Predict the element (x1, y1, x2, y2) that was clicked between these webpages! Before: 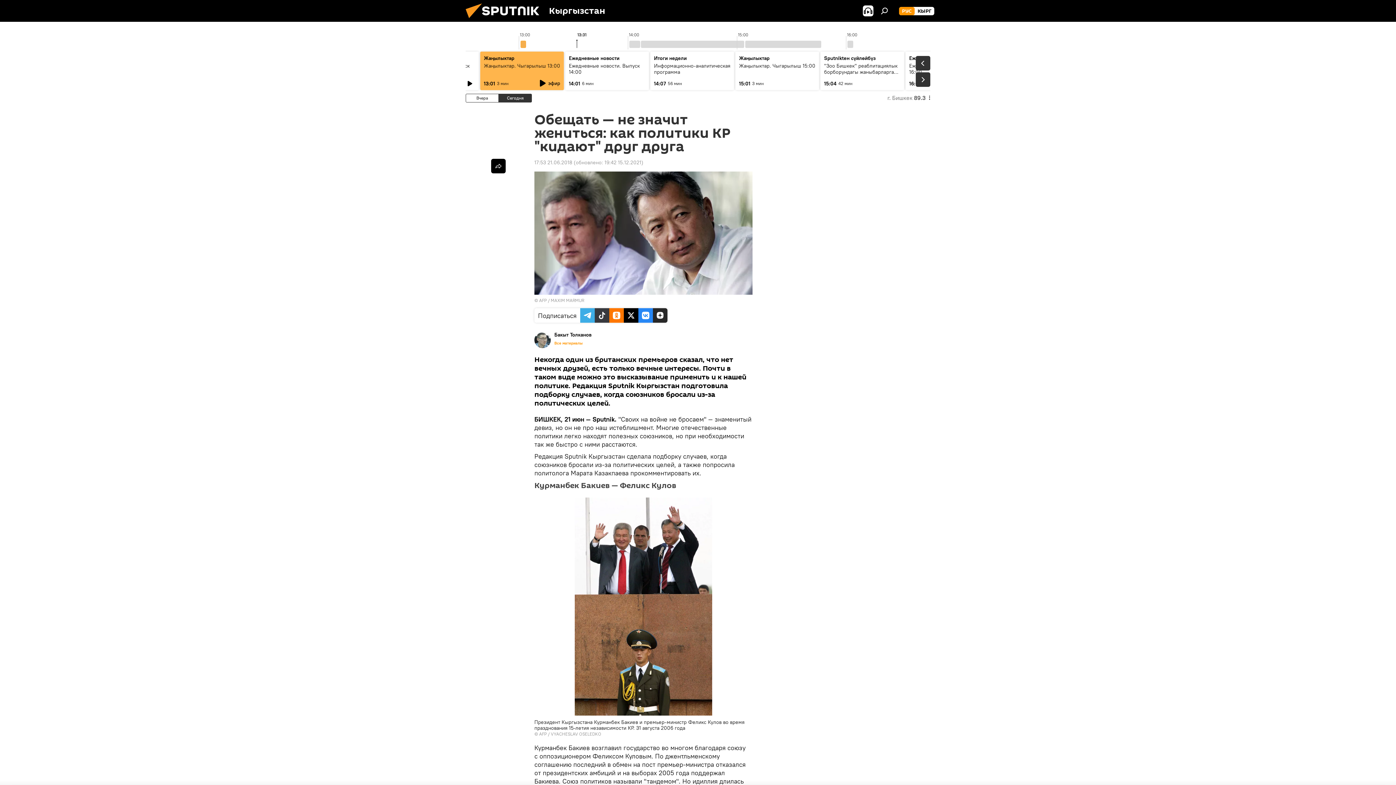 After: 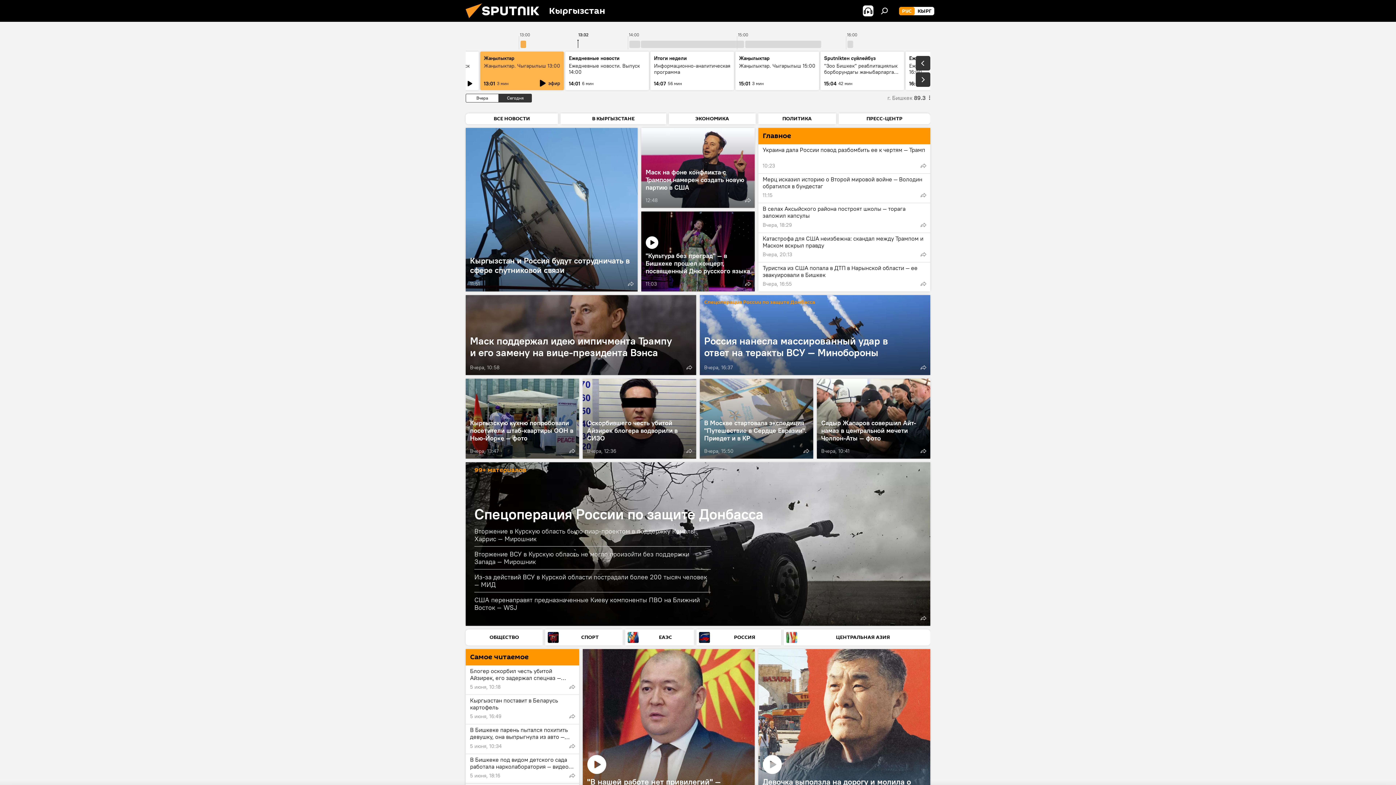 Action: bbox: (461, 16, 549, 23)